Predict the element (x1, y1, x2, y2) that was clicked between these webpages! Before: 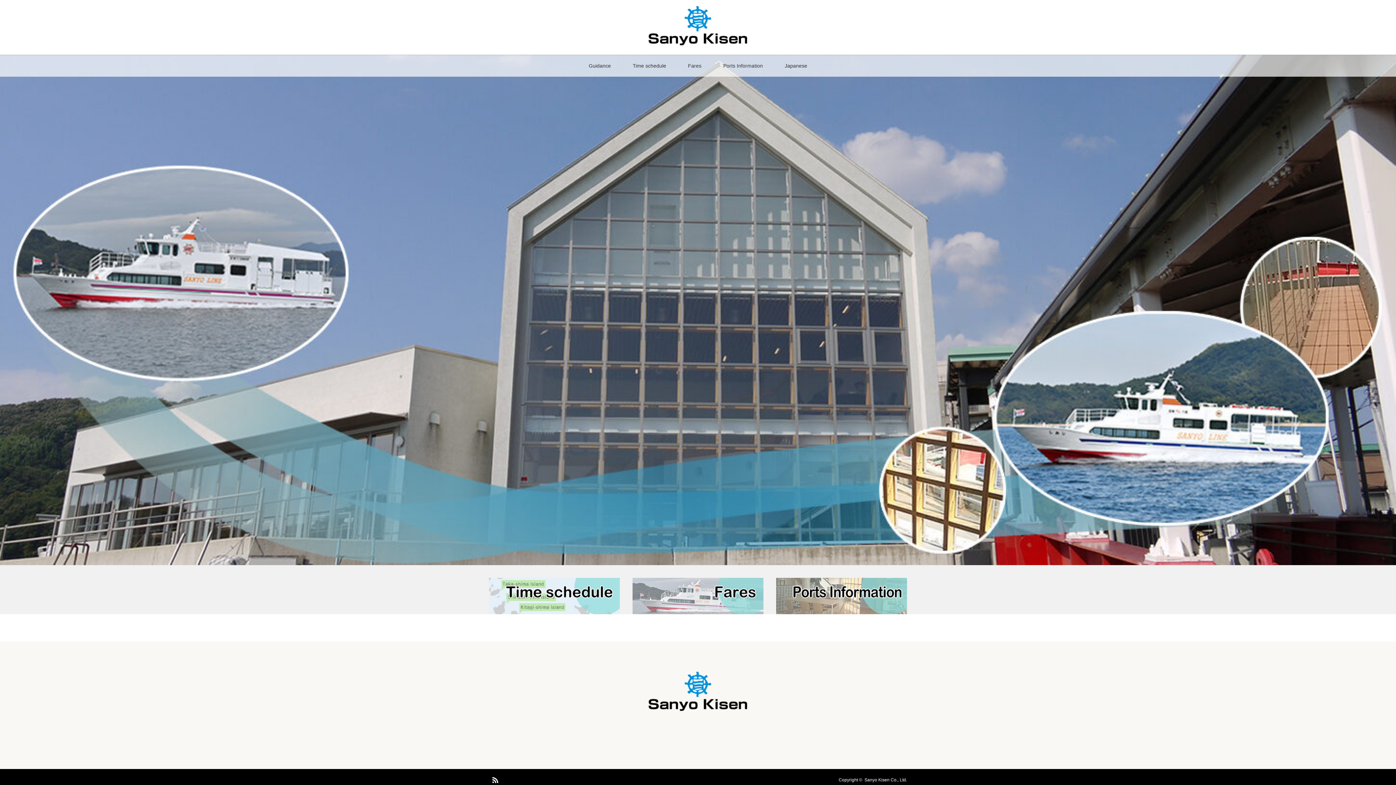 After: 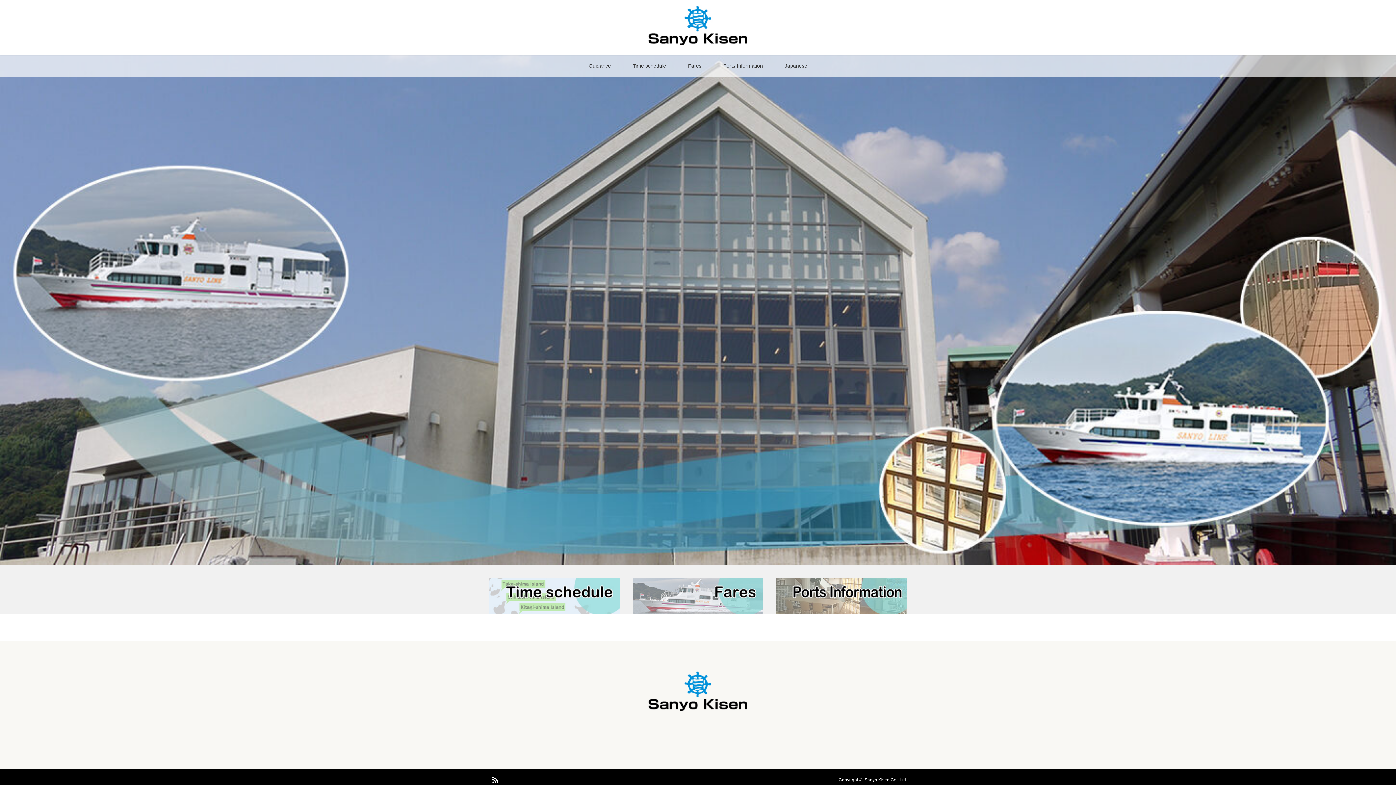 Action: bbox: (643, 41, 752, 50)